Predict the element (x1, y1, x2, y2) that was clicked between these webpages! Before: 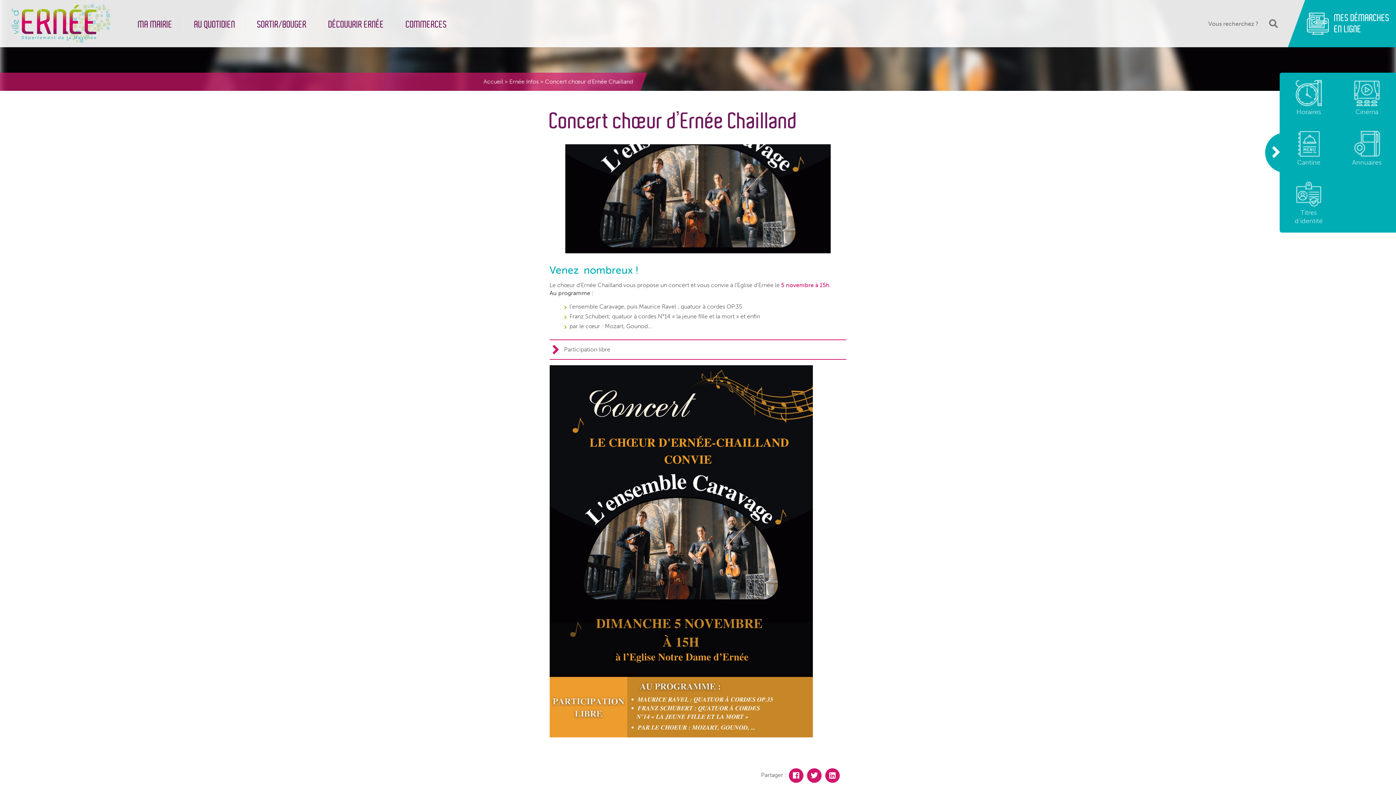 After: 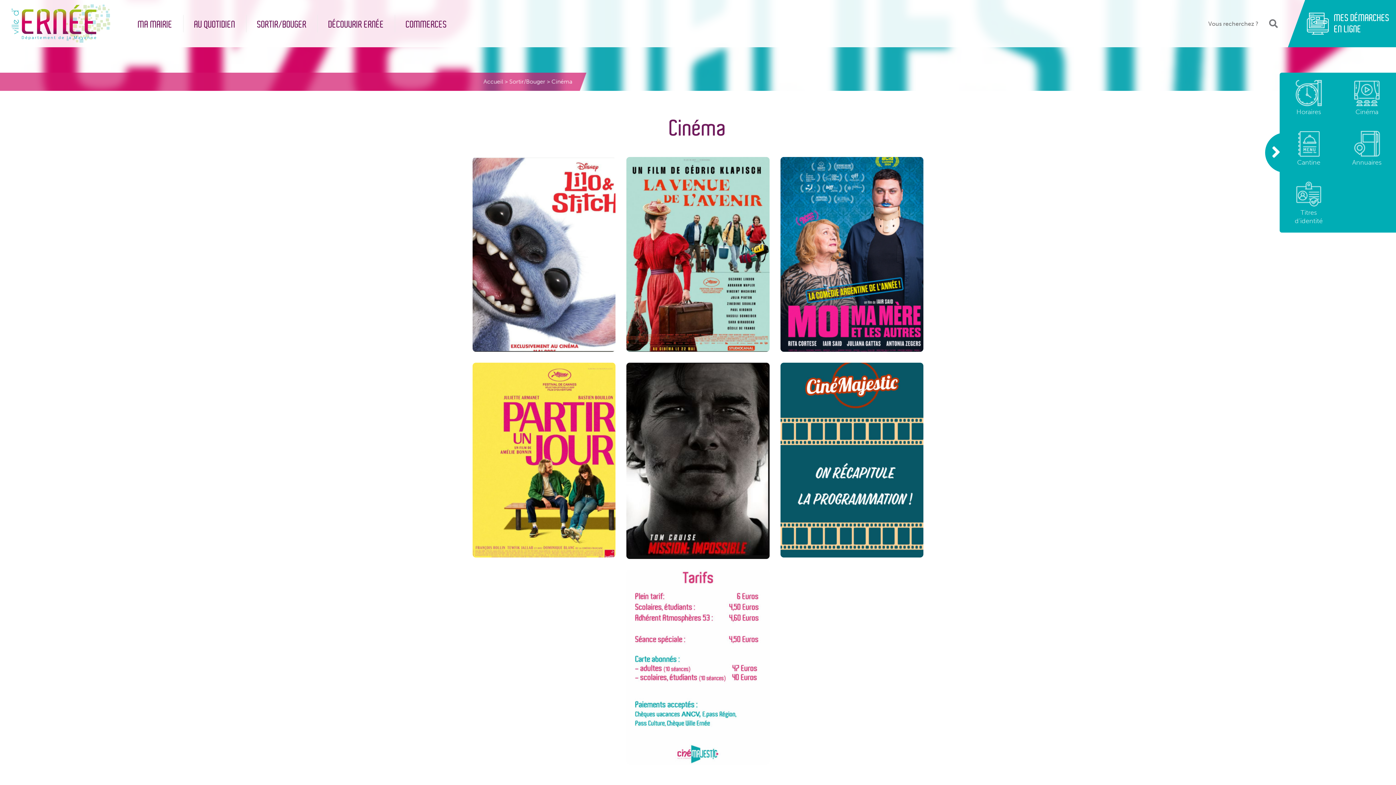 Action: bbox: (1349, 80, 1385, 116) label: Cinéma